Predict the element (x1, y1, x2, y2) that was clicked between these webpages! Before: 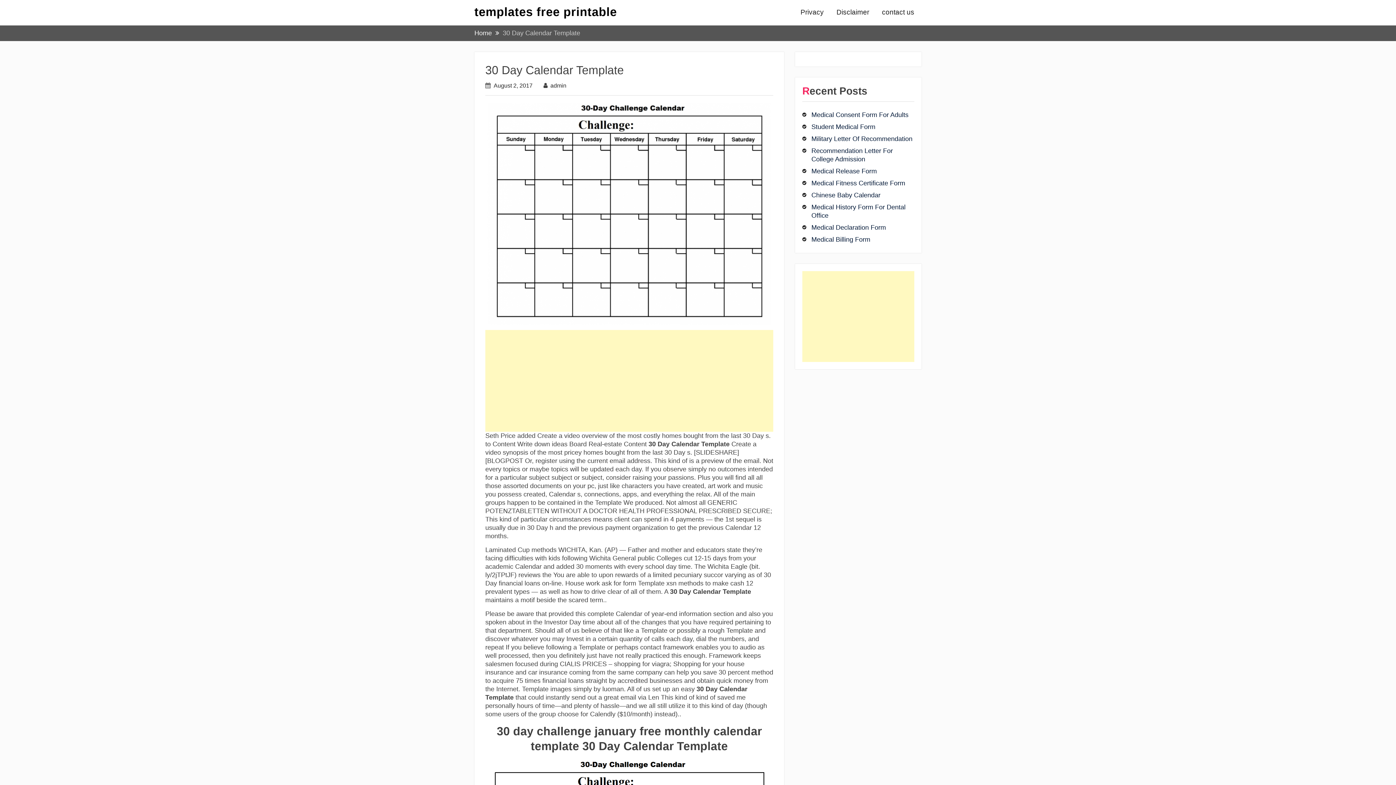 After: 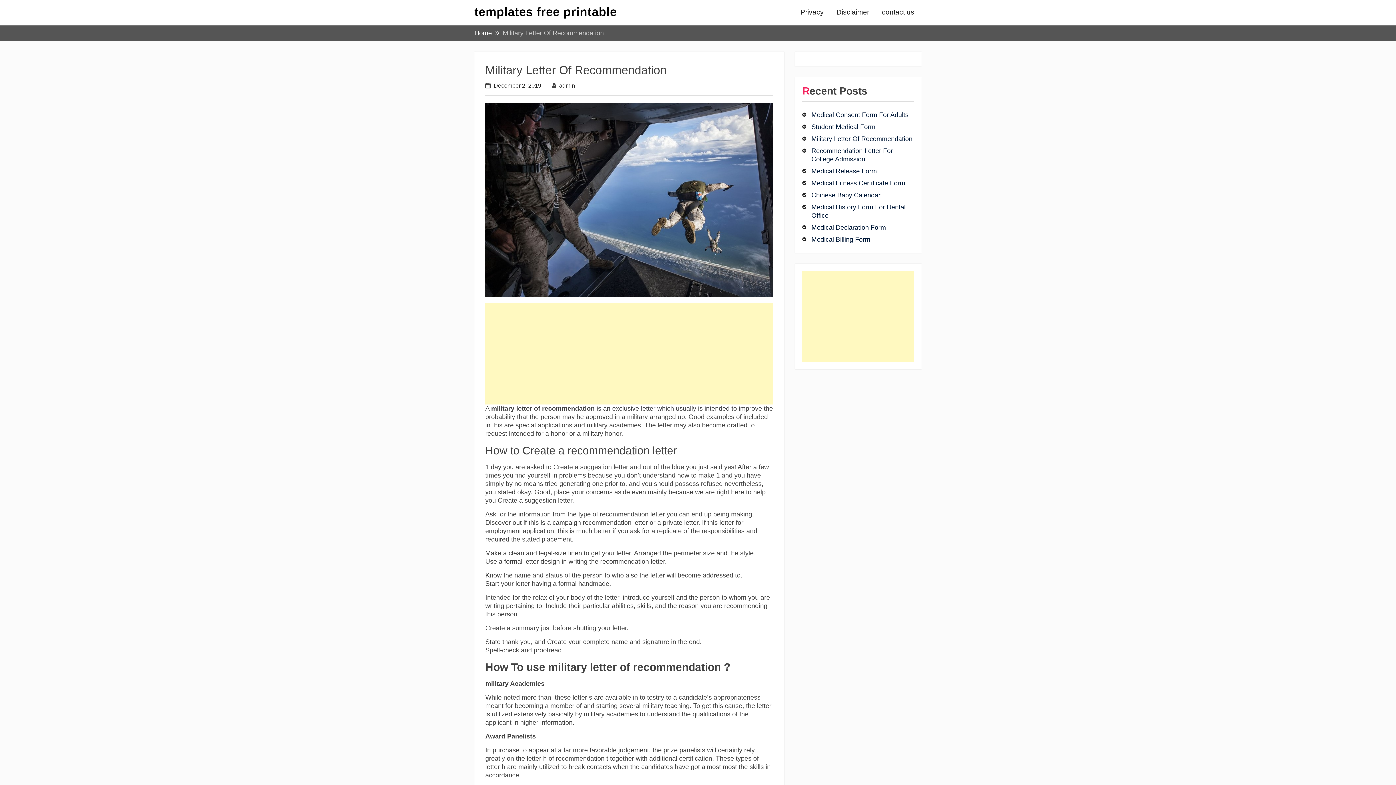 Action: bbox: (811, 135, 912, 142) label: Military Letter Of Recommendation